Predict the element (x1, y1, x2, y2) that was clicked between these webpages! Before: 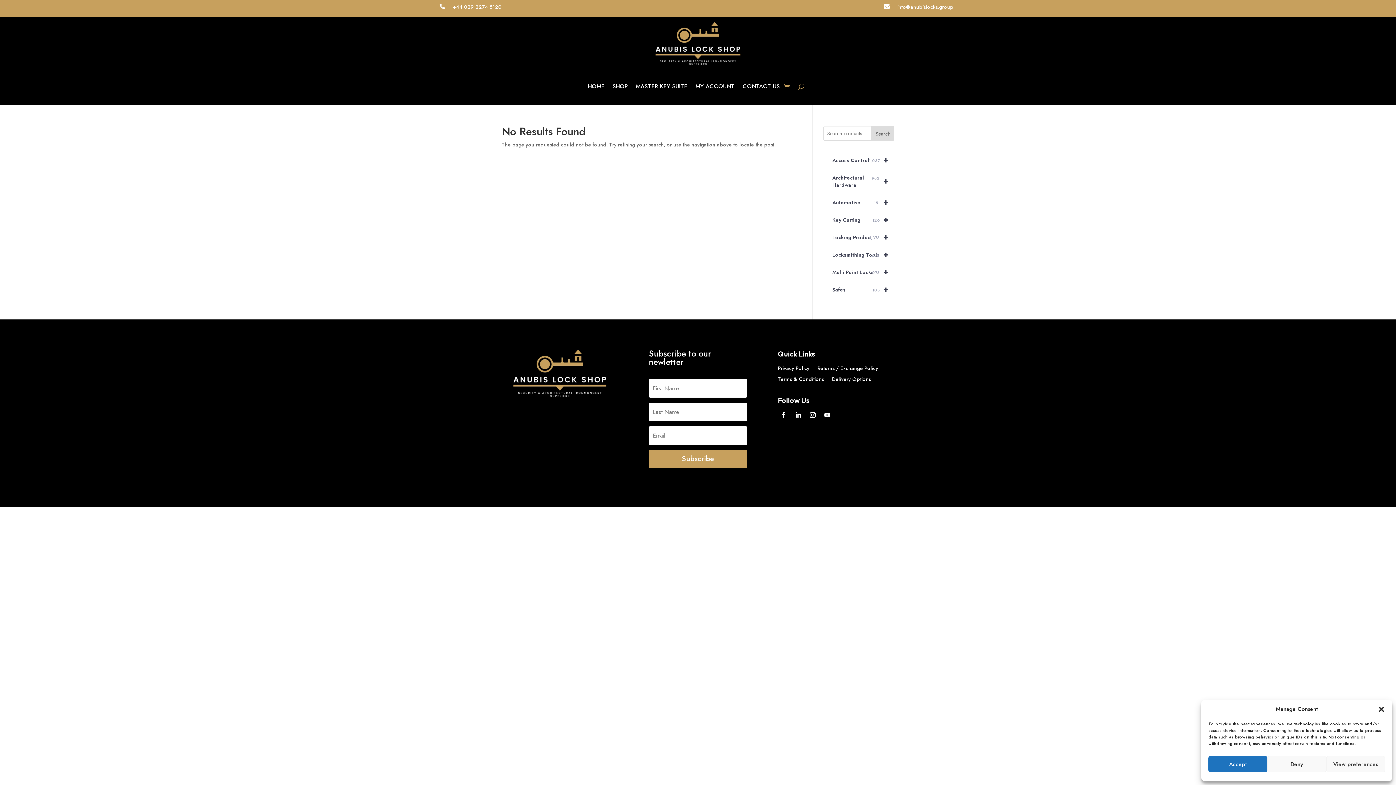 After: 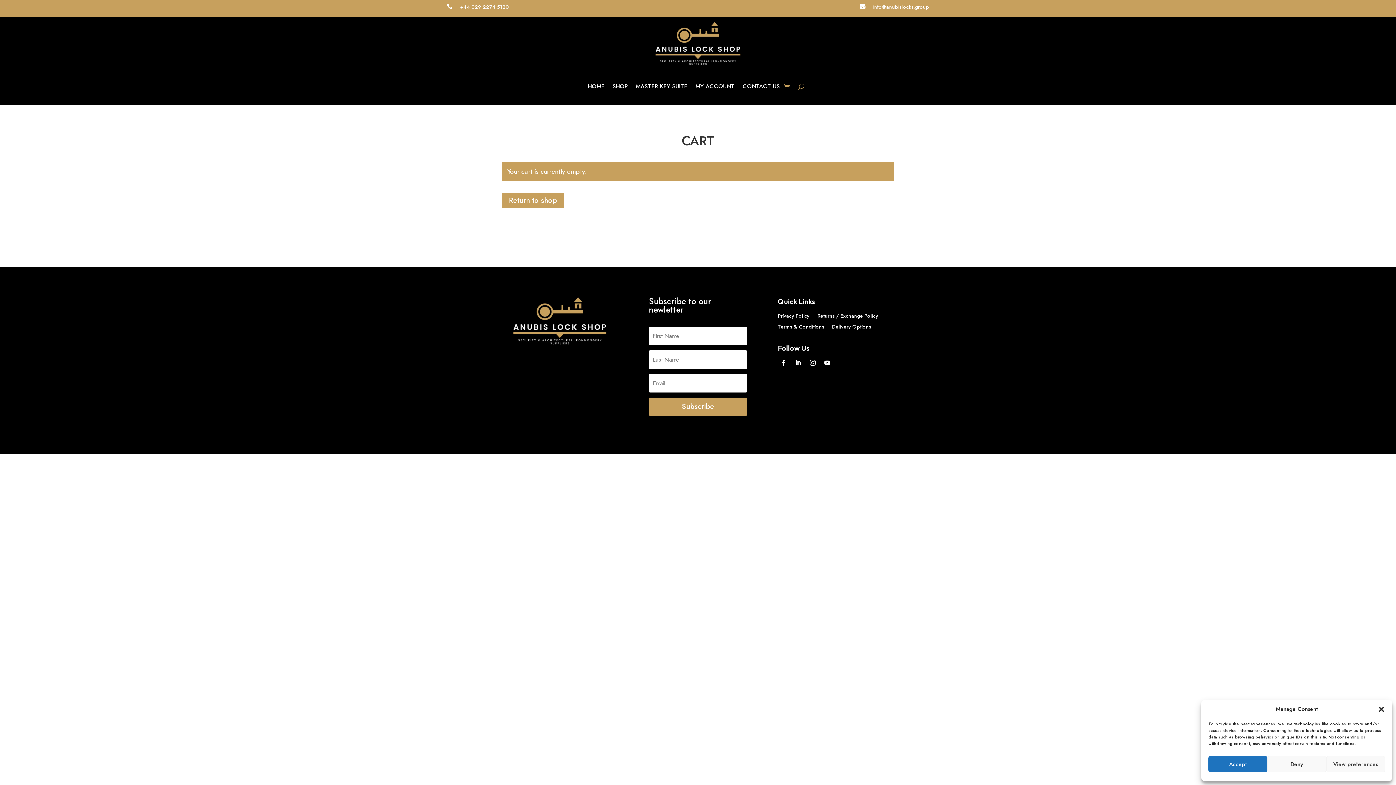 Action: bbox: (784, 72, 790, 100)